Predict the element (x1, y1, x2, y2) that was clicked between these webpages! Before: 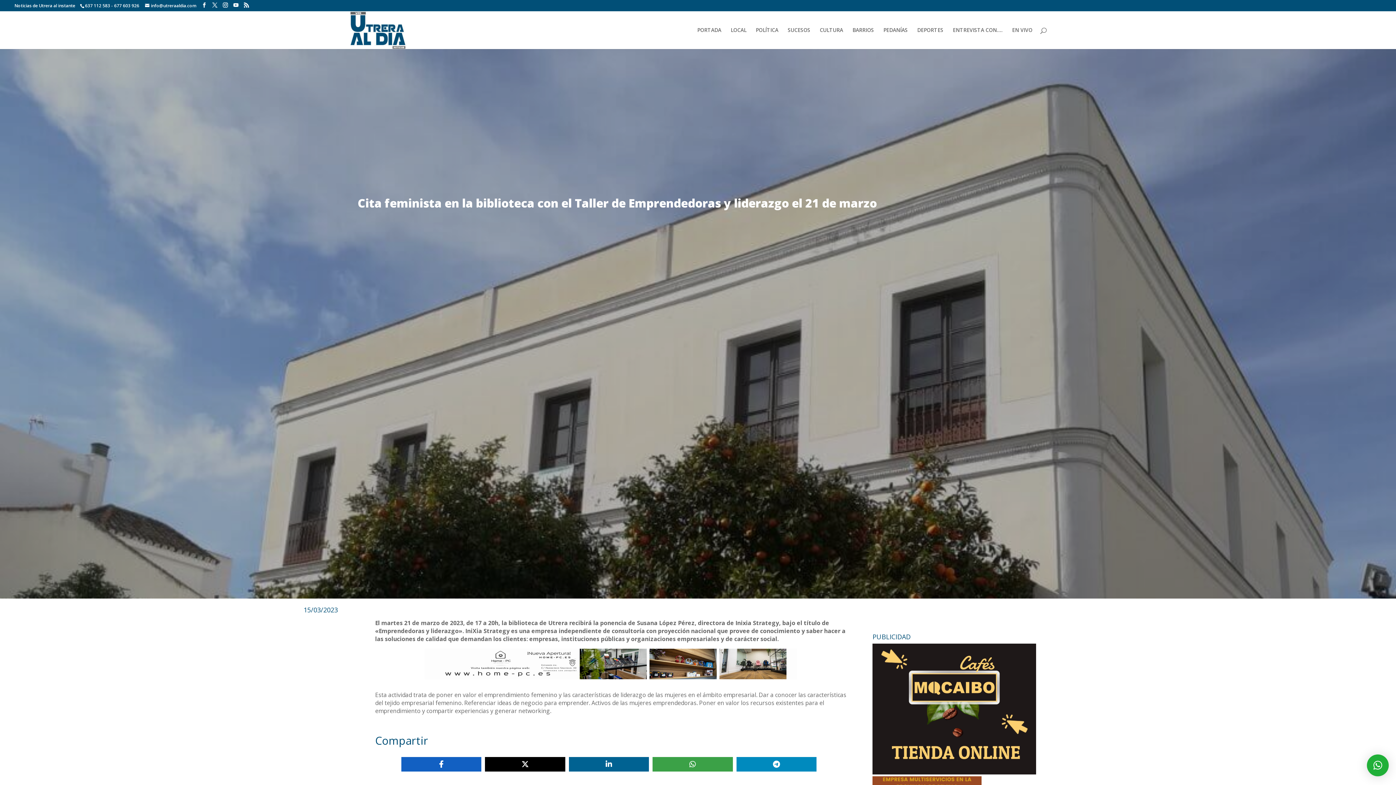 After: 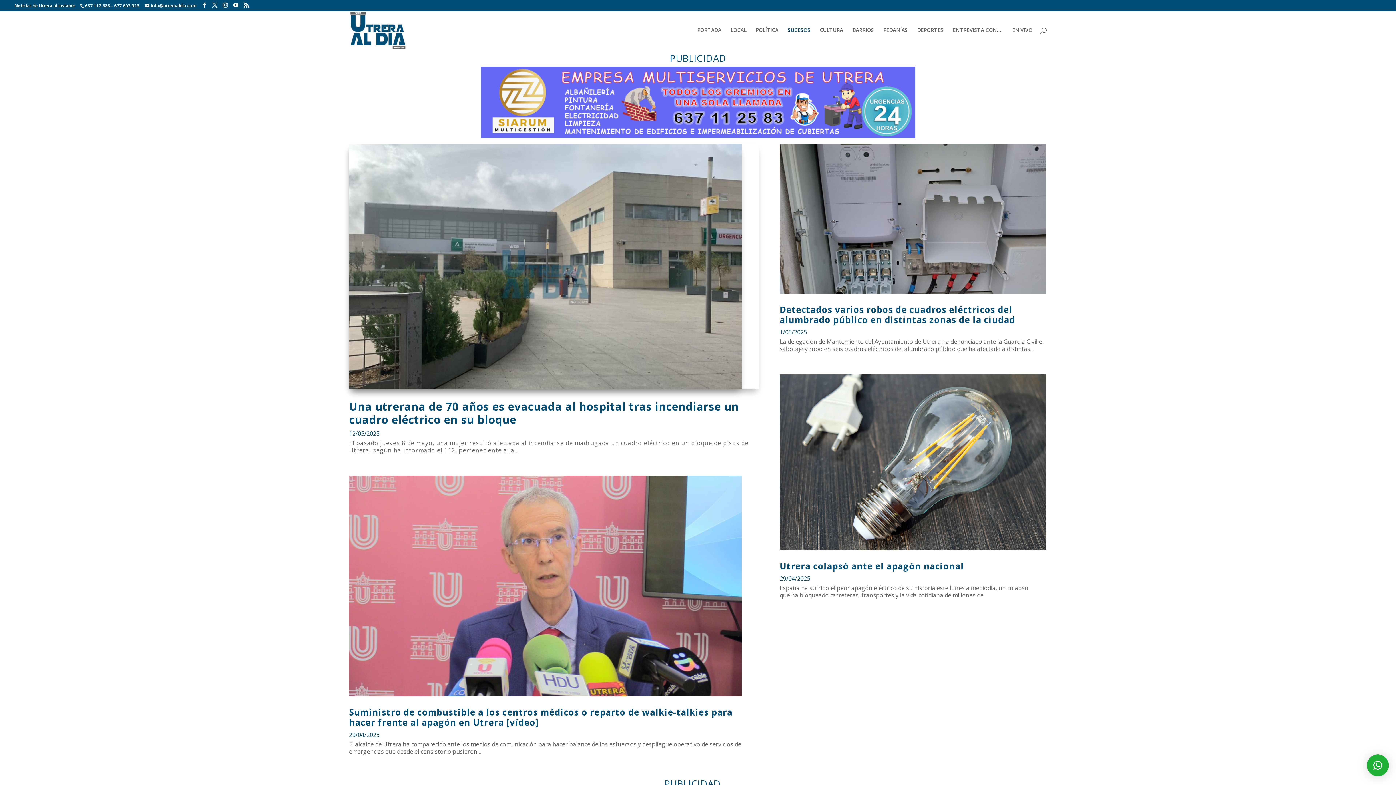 Action: label: SUCESOS bbox: (788, 27, 810, 49)